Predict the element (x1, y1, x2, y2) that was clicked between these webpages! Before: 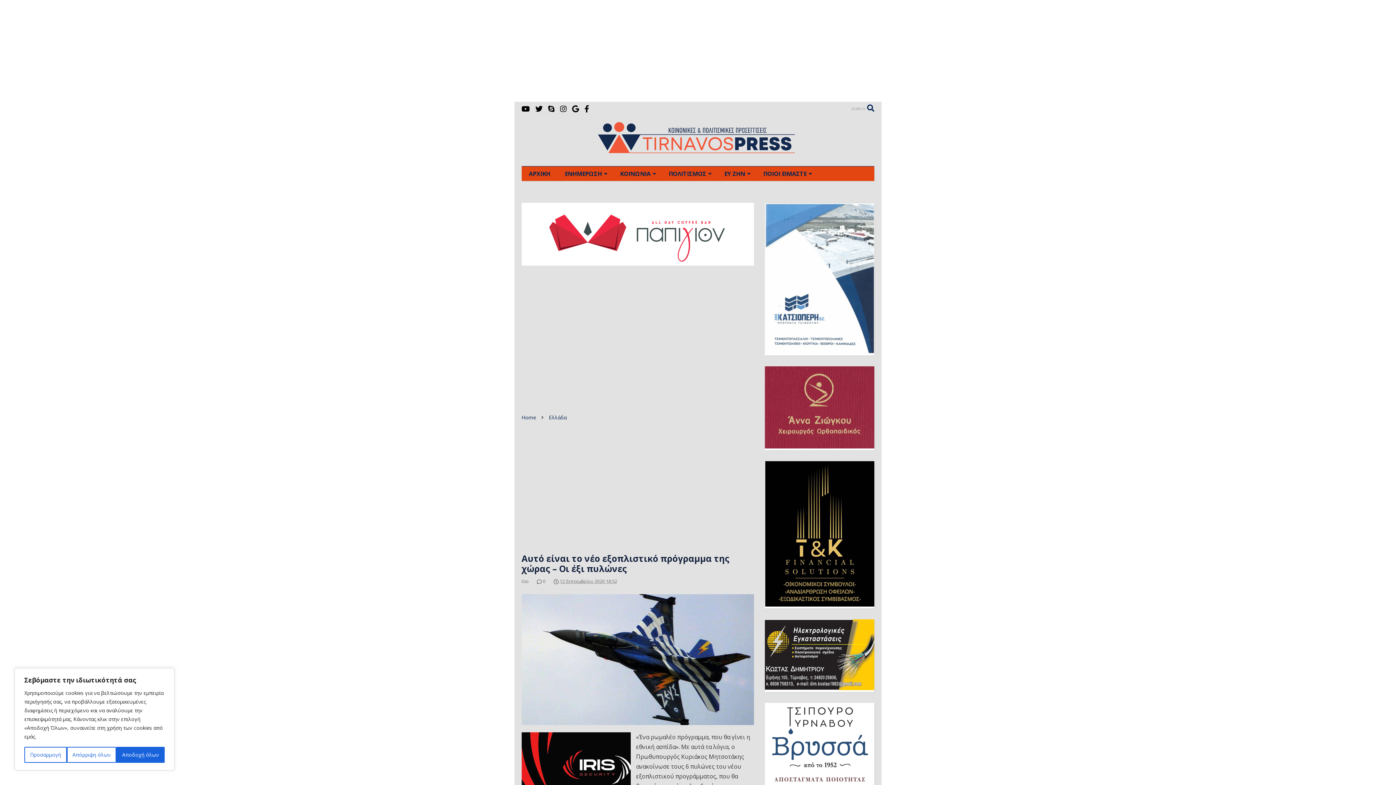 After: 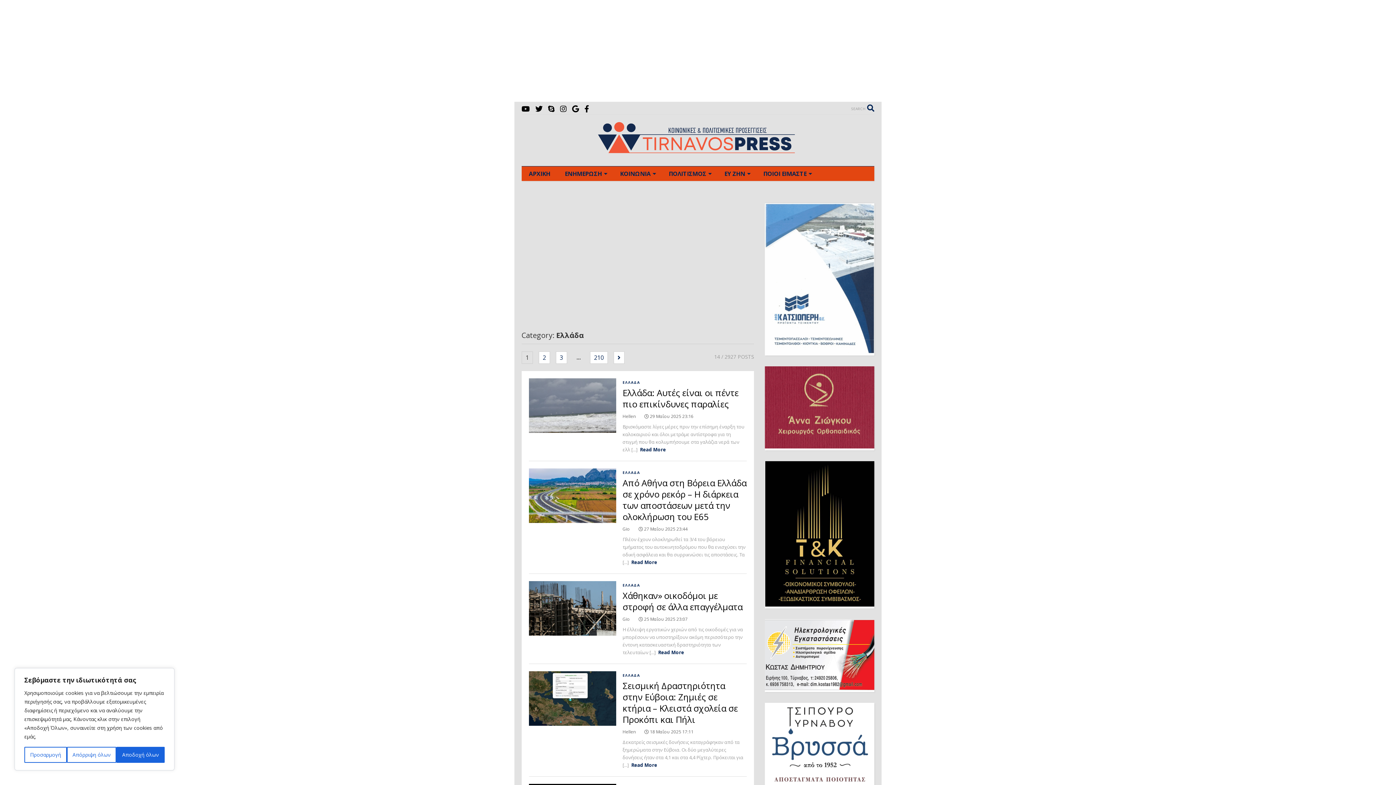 Action: bbox: (548, 414, 566, 421) label: Ελλάδα